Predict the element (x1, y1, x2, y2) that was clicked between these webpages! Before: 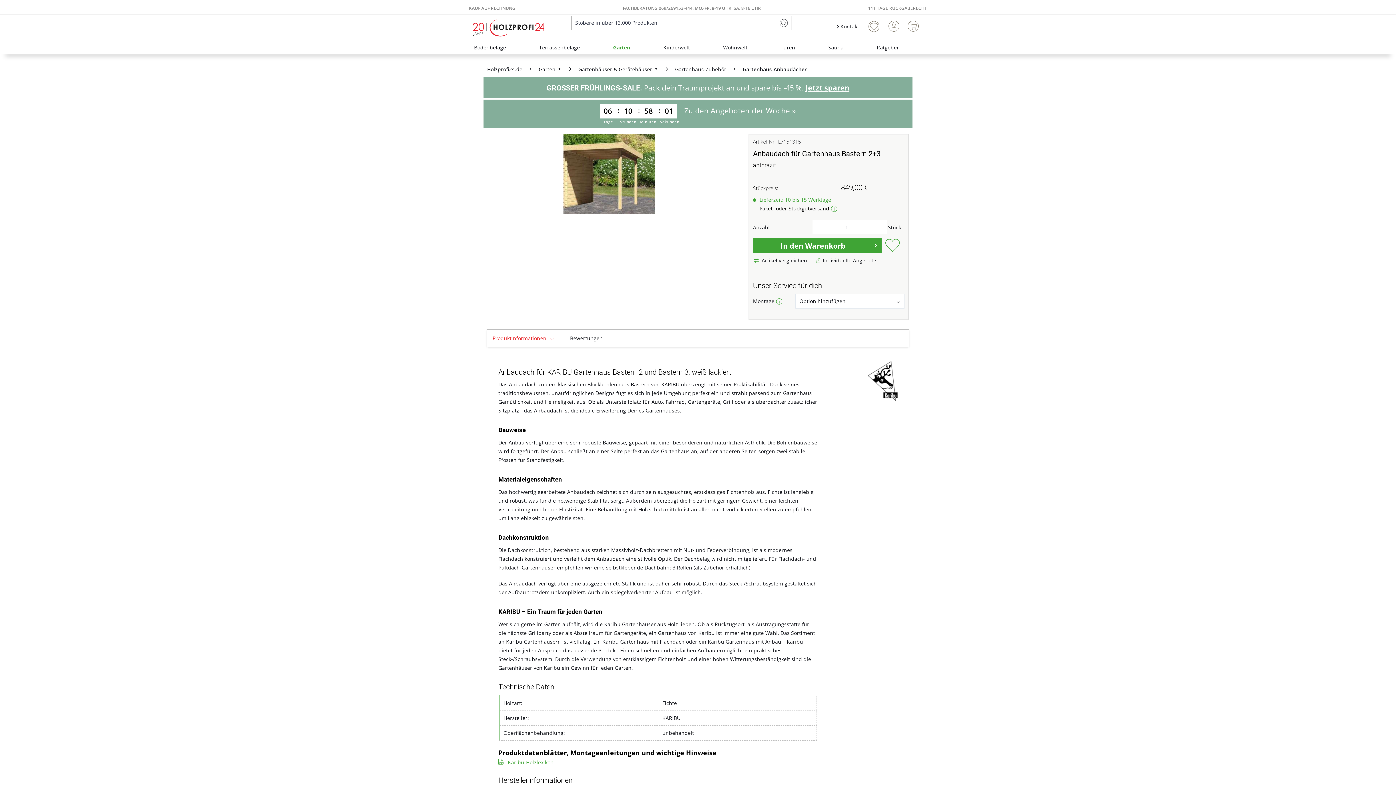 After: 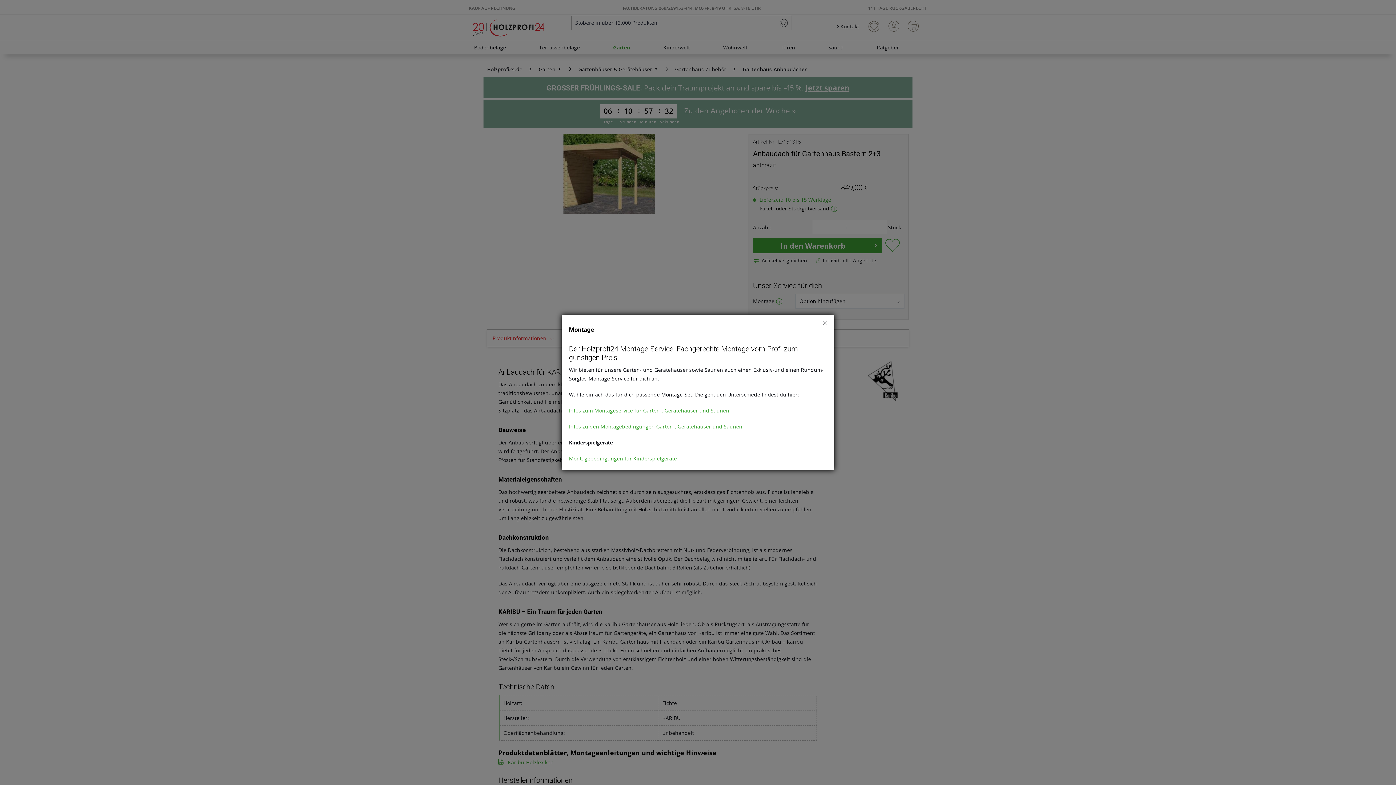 Action: label: i bbox: (774, 297, 782, 304)